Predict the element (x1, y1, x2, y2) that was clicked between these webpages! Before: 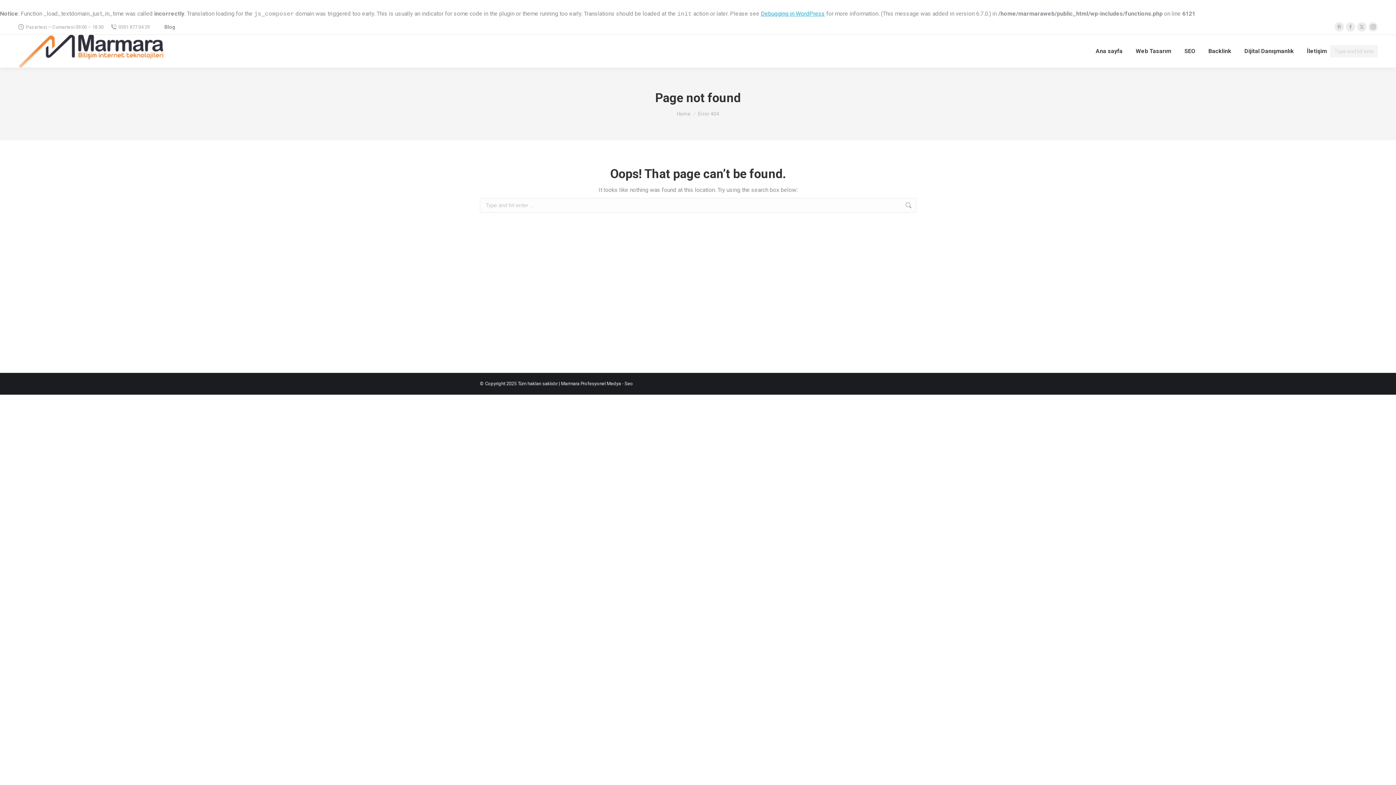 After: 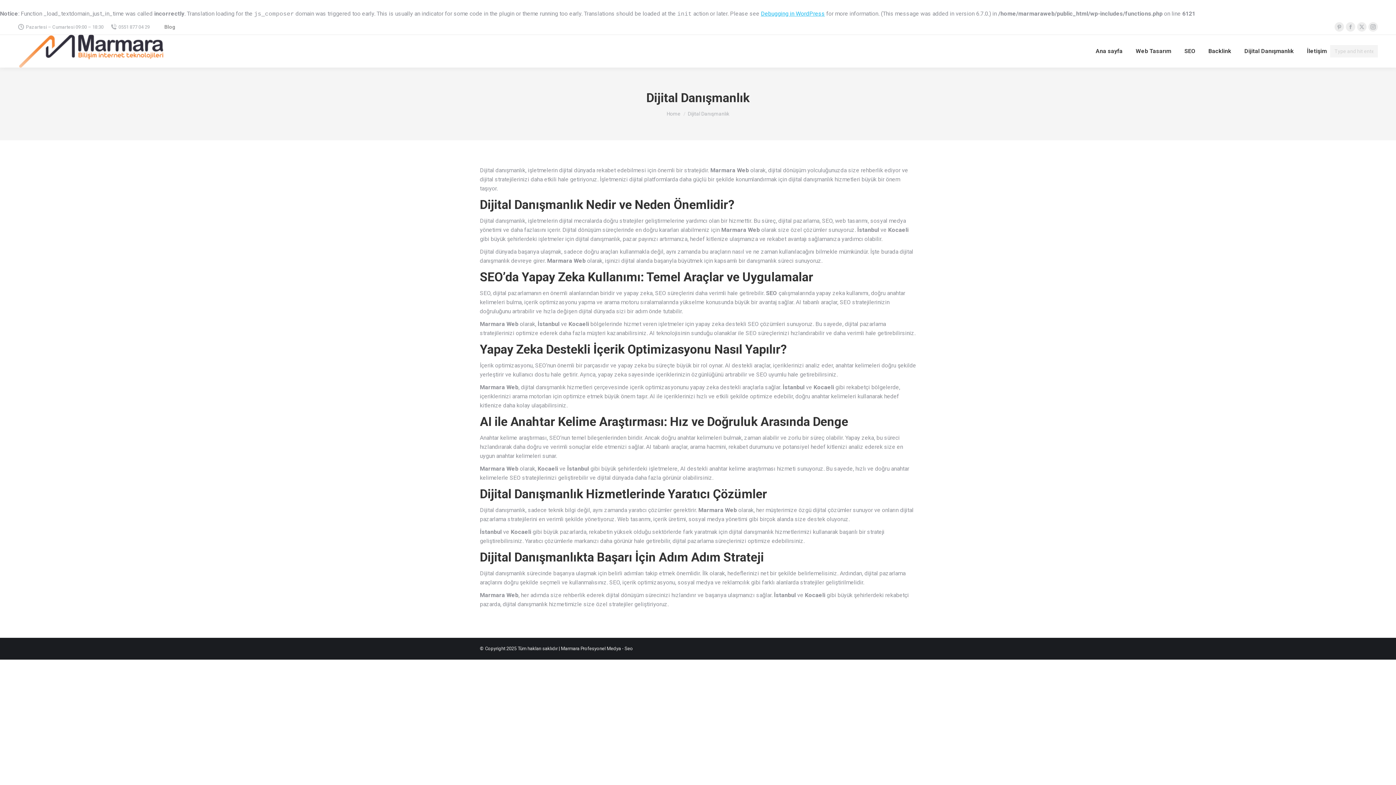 Action: bbox: (1243, 41, 1295, 61) label: Dijital Danışmanlık